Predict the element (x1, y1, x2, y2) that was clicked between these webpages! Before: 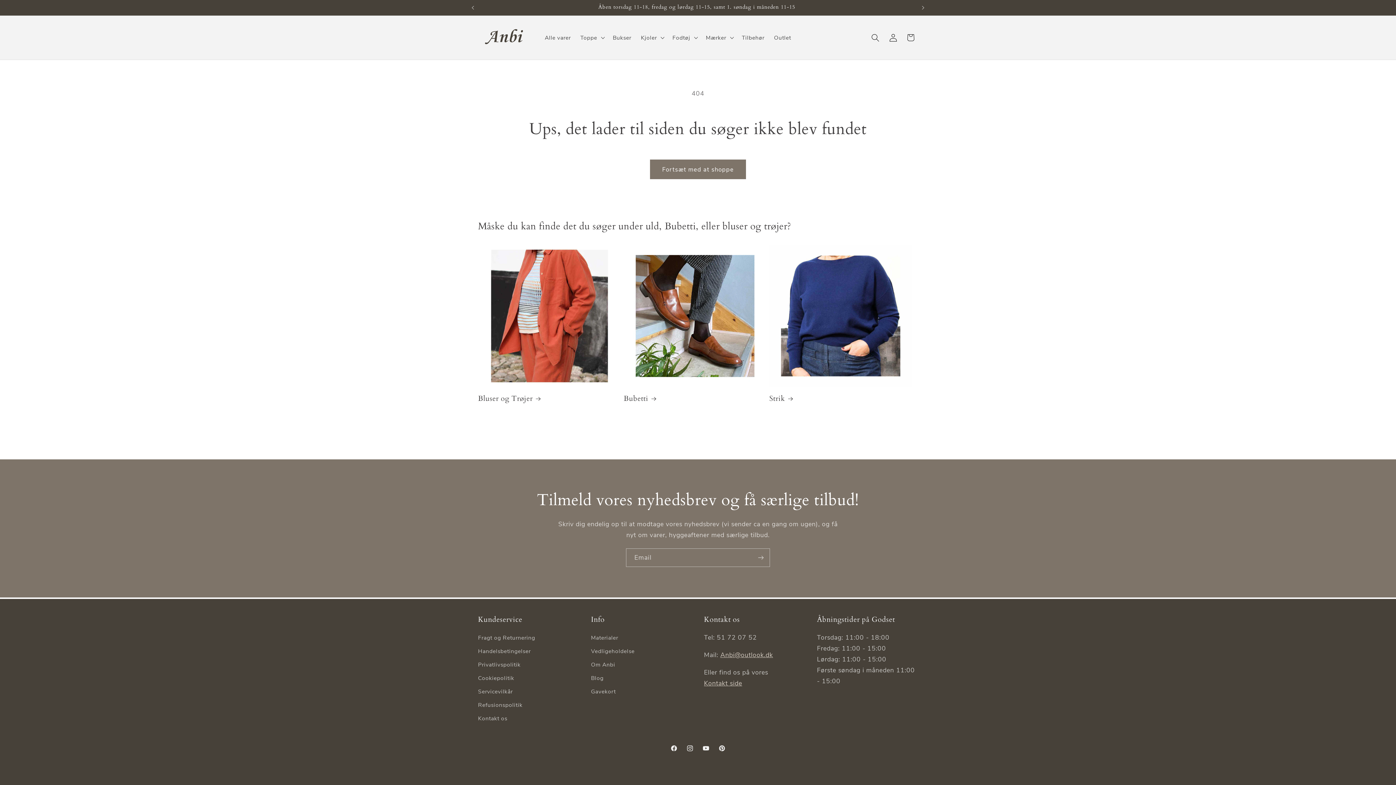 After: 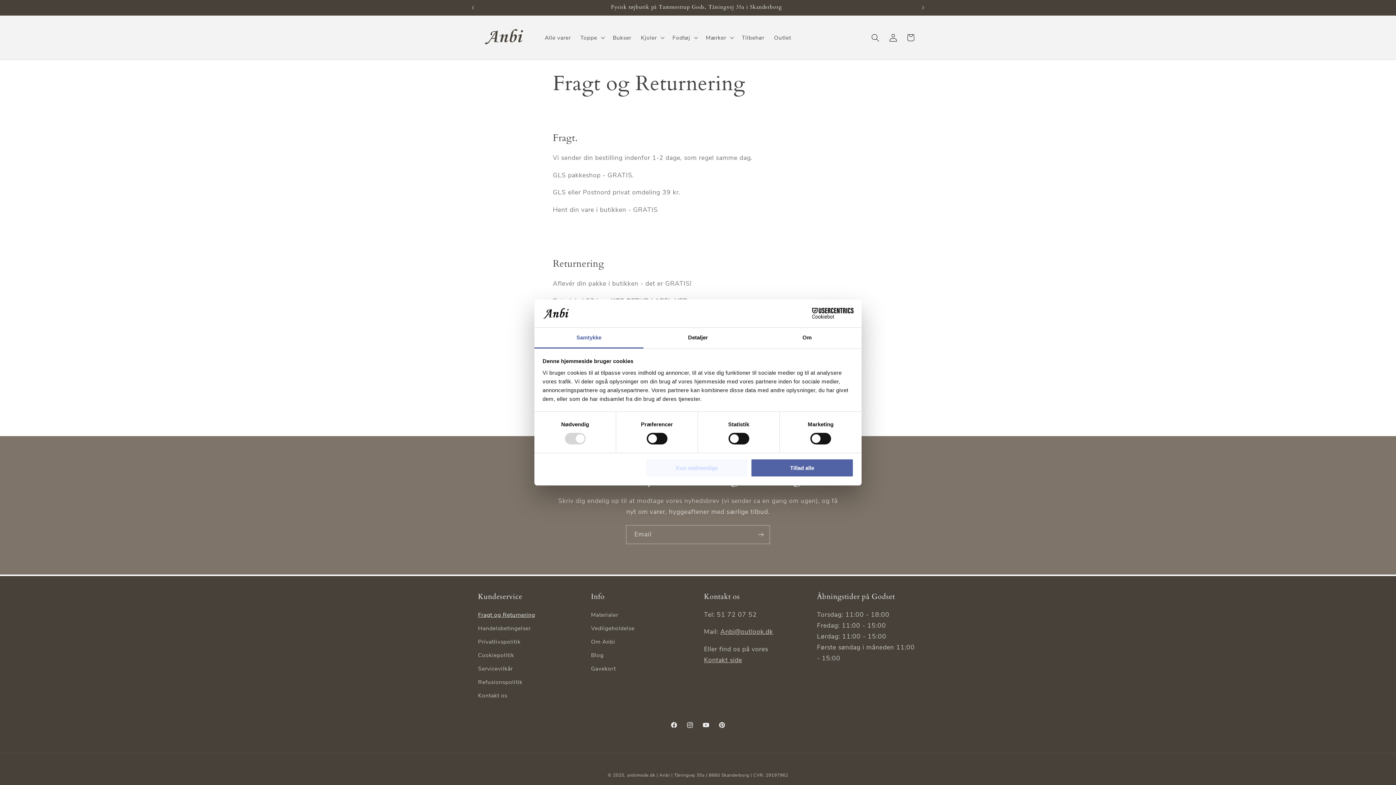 Action: bbox: (478, 633, 535, 645) label: Fragt og Returnering